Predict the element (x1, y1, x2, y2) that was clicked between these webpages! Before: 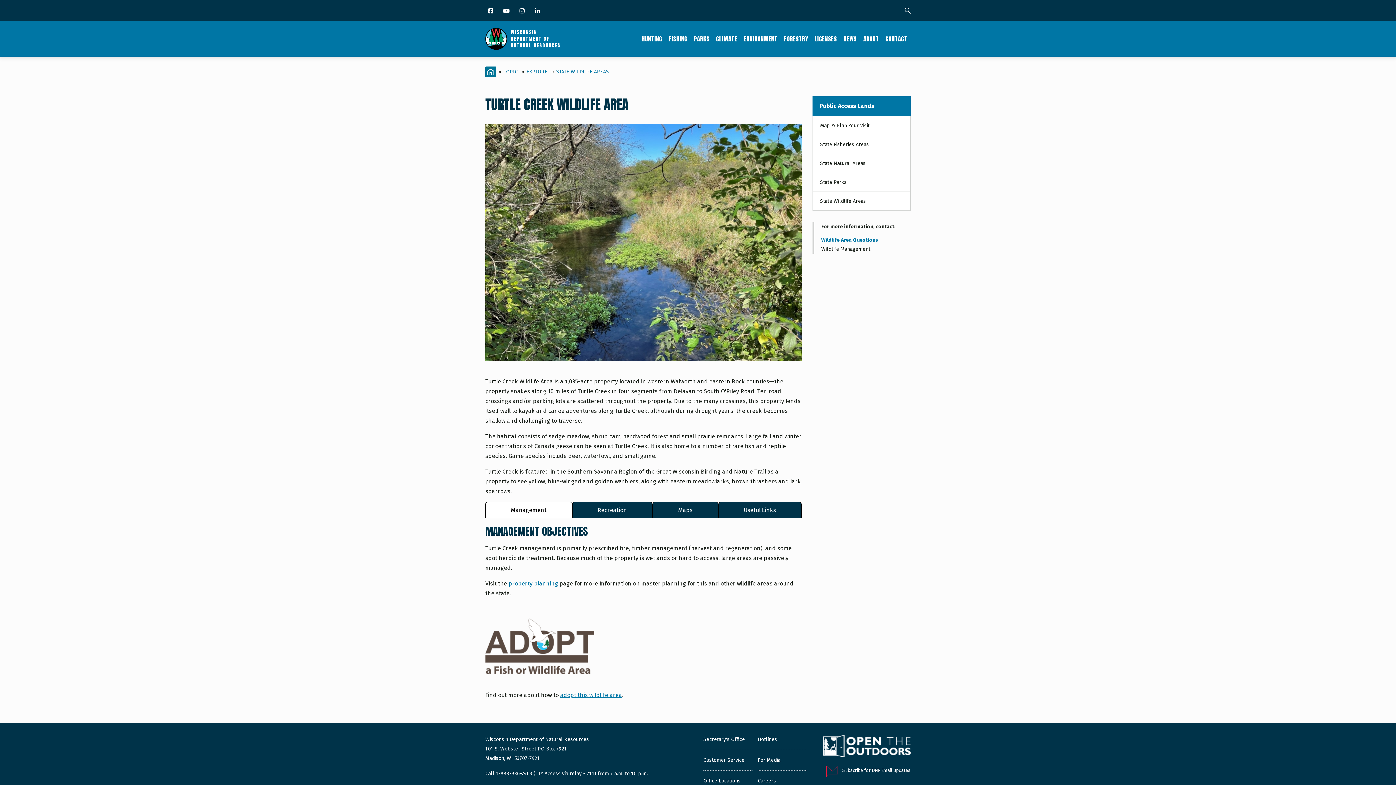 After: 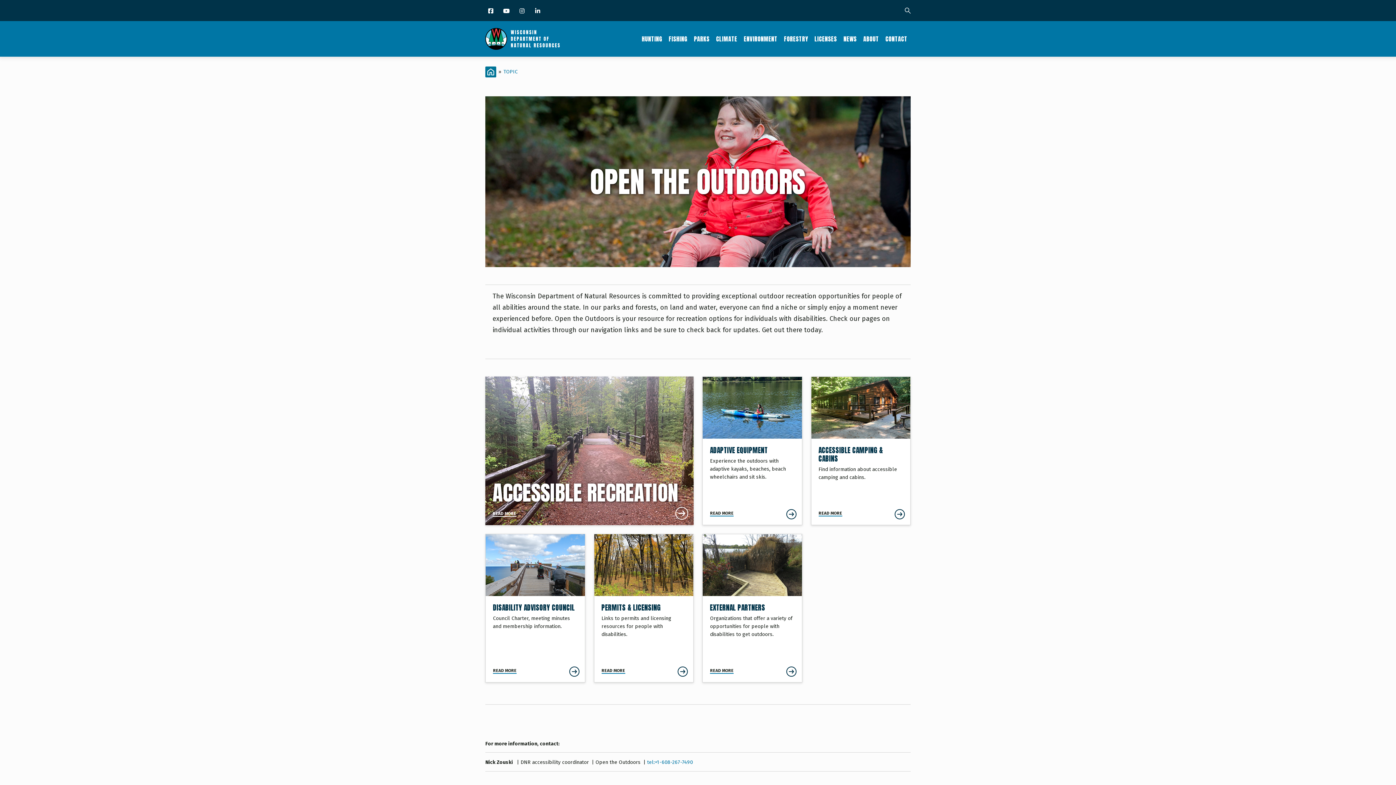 Action: bbox: (823, 735, 910, 756)